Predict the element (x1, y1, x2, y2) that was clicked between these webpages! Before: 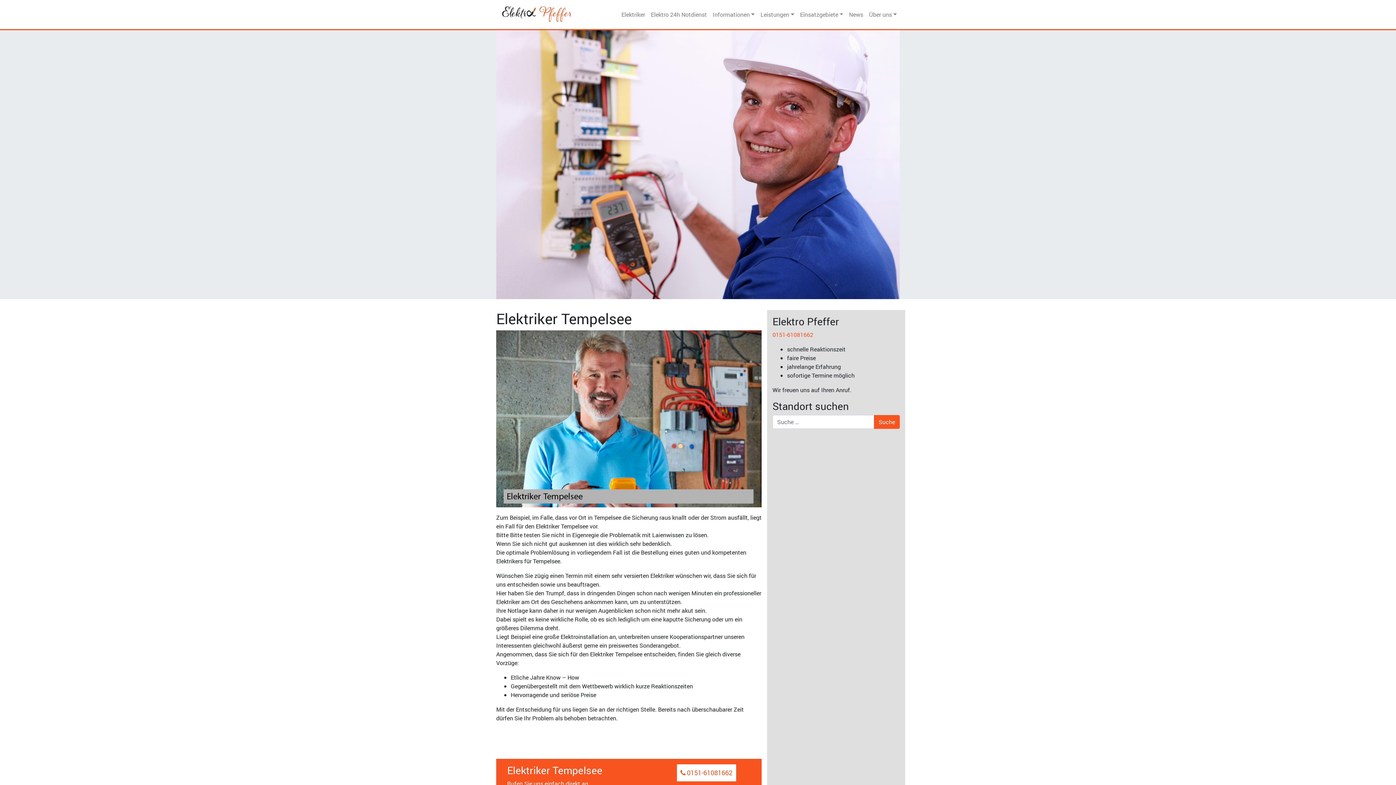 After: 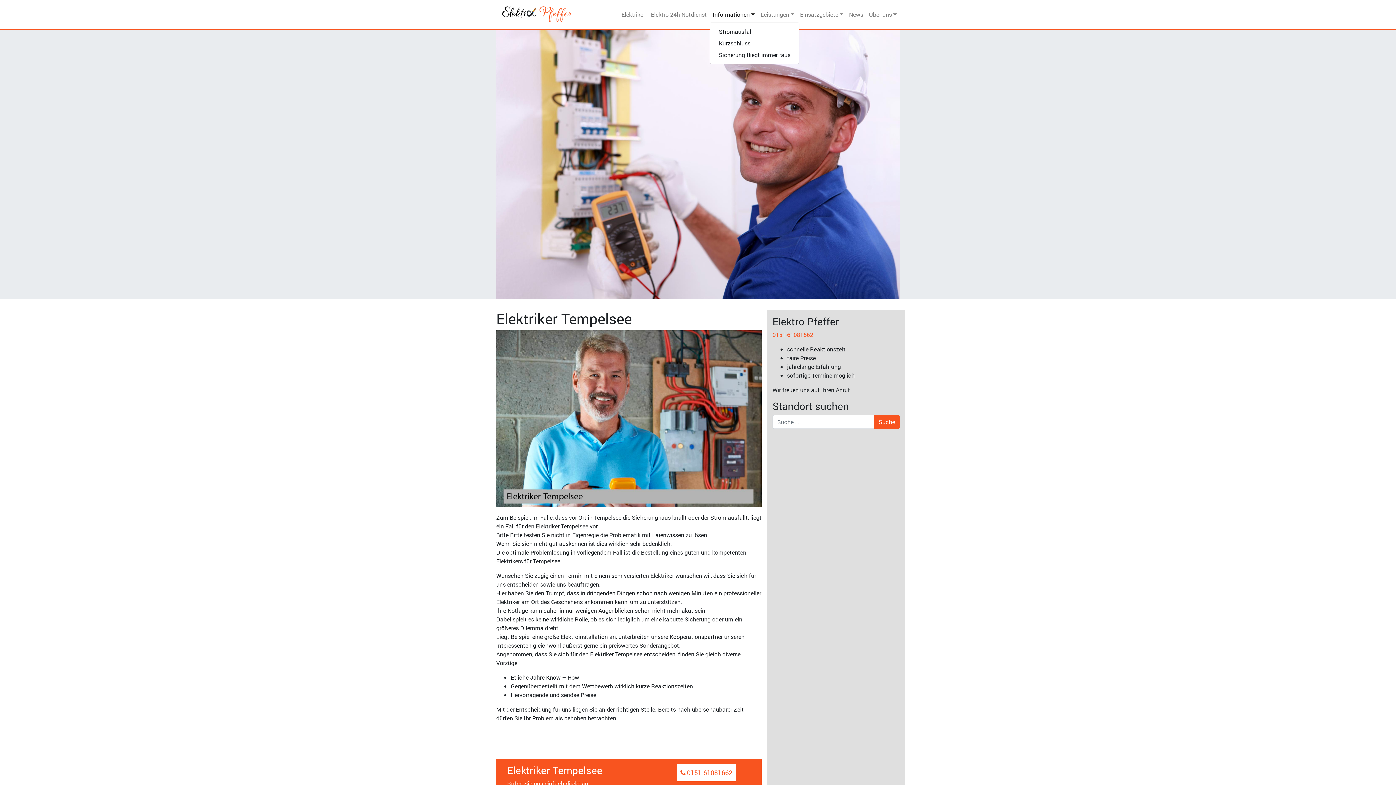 Action: bbox: (709, 7, 757, 21) label: Informationen